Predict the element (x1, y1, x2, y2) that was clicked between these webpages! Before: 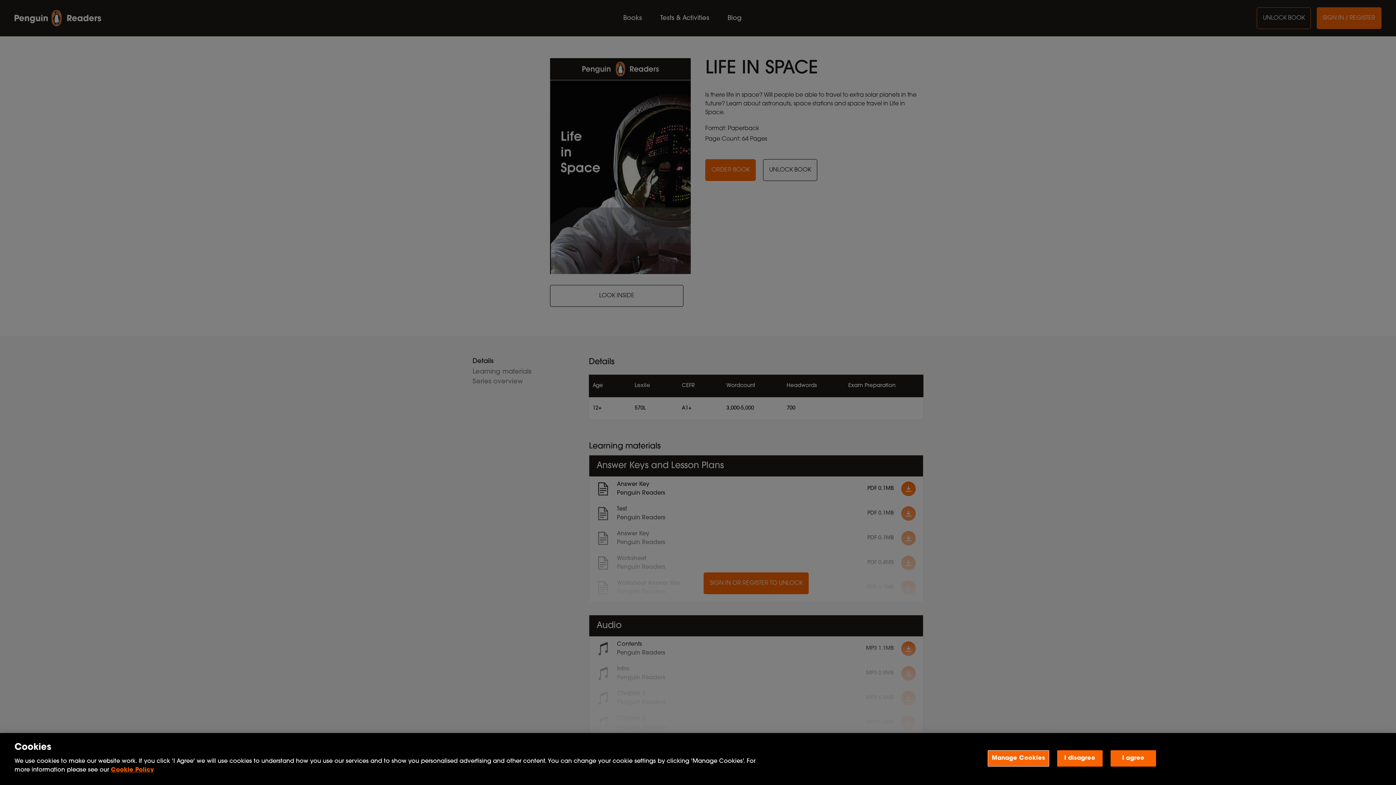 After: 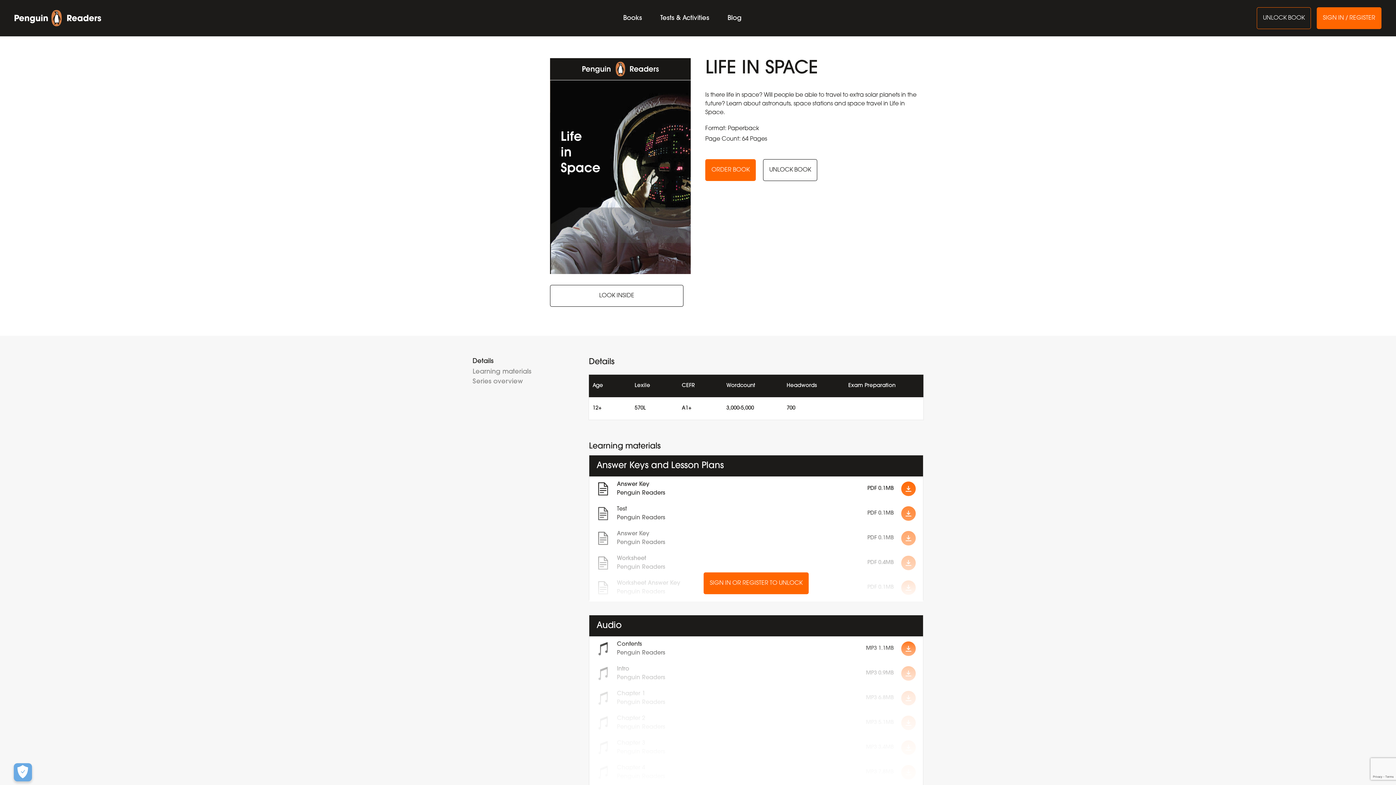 Action: label: I disagree bbox: (1057, 750, 1102, 767)